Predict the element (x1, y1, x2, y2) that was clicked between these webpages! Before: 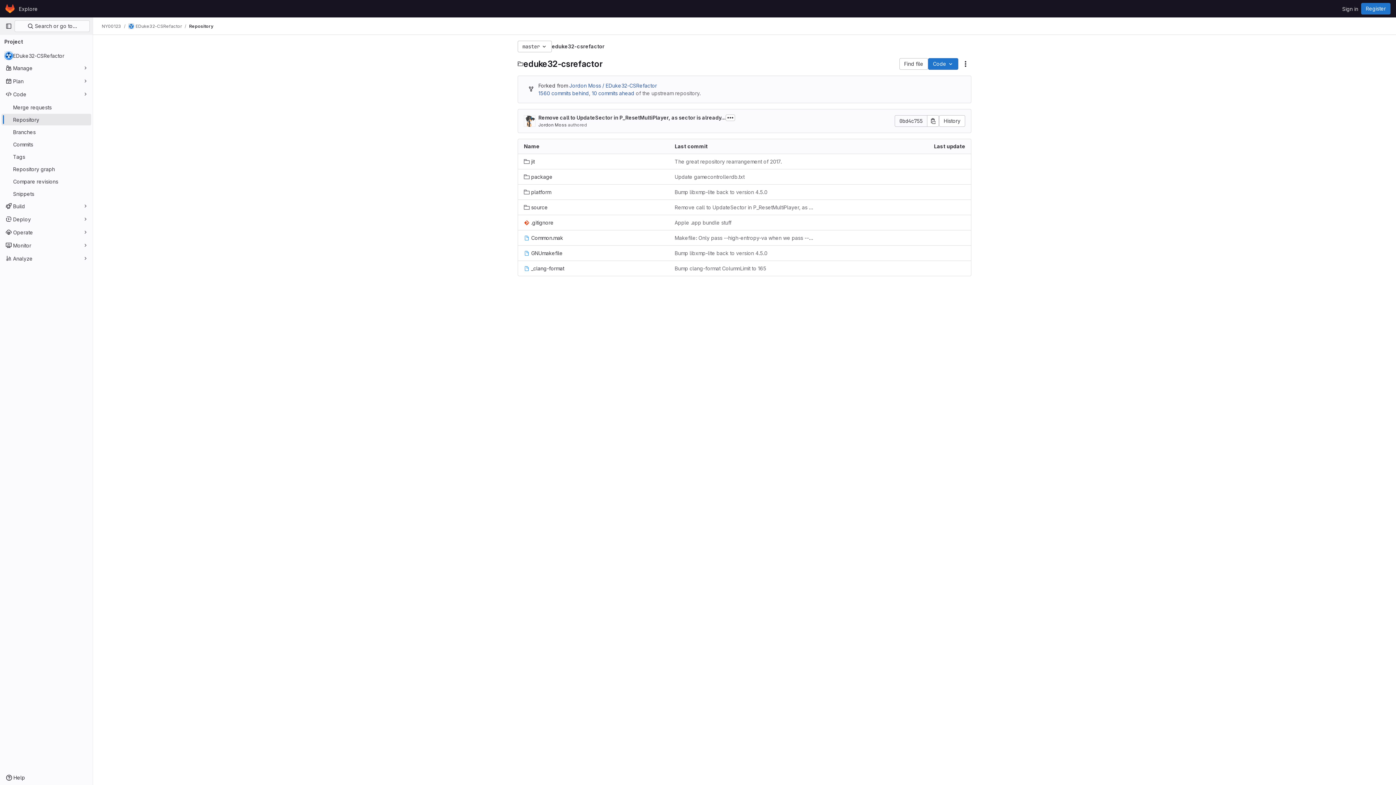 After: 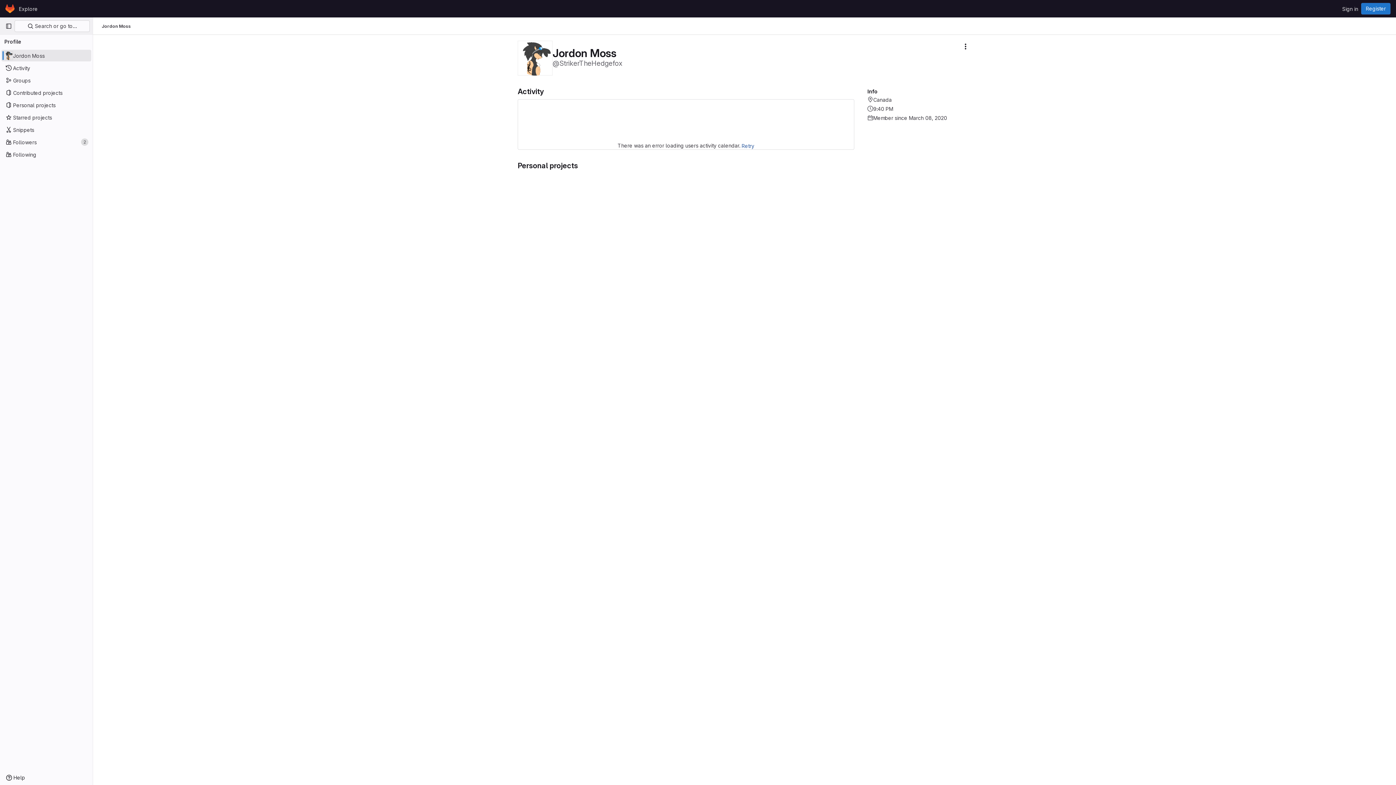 Action: label: Jordon Moss bbox: (538, 122, 566, 127)